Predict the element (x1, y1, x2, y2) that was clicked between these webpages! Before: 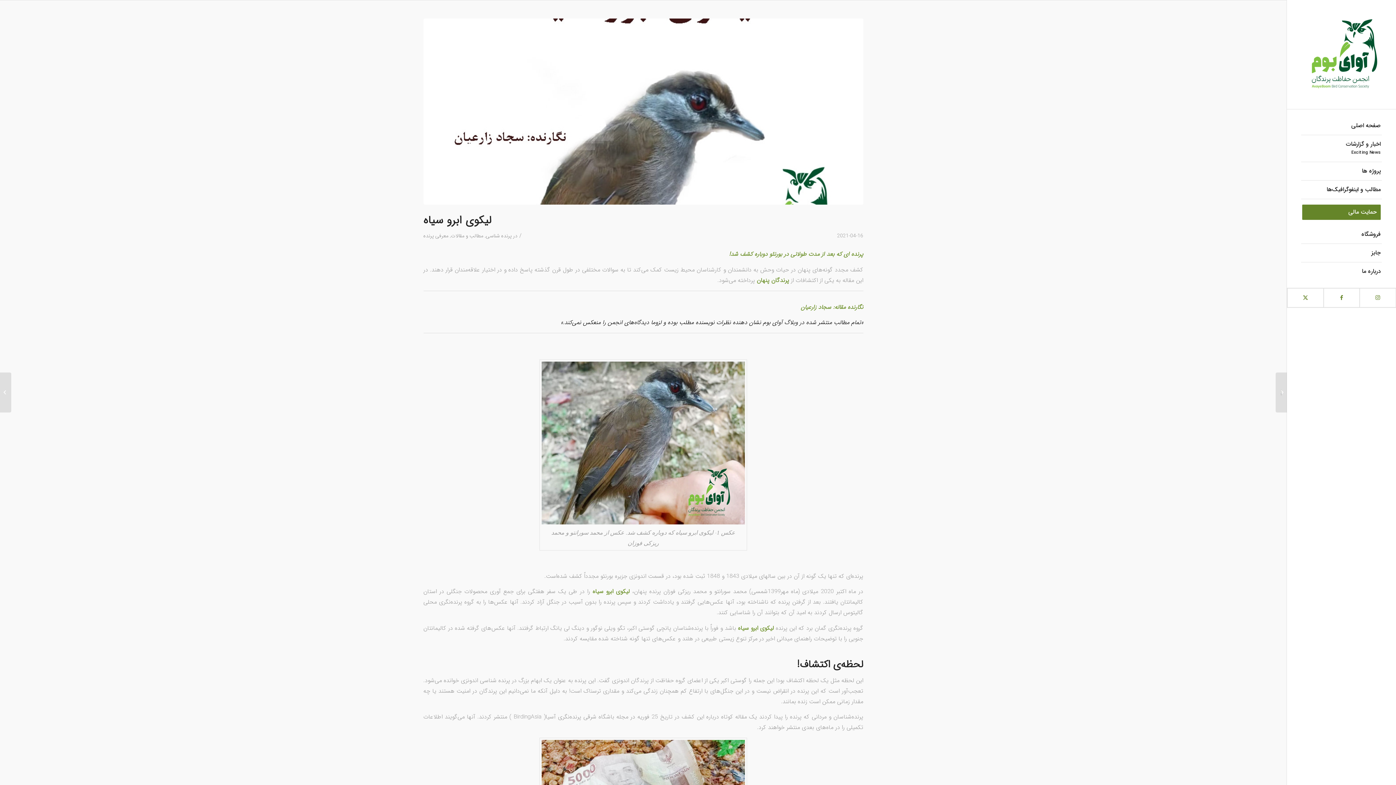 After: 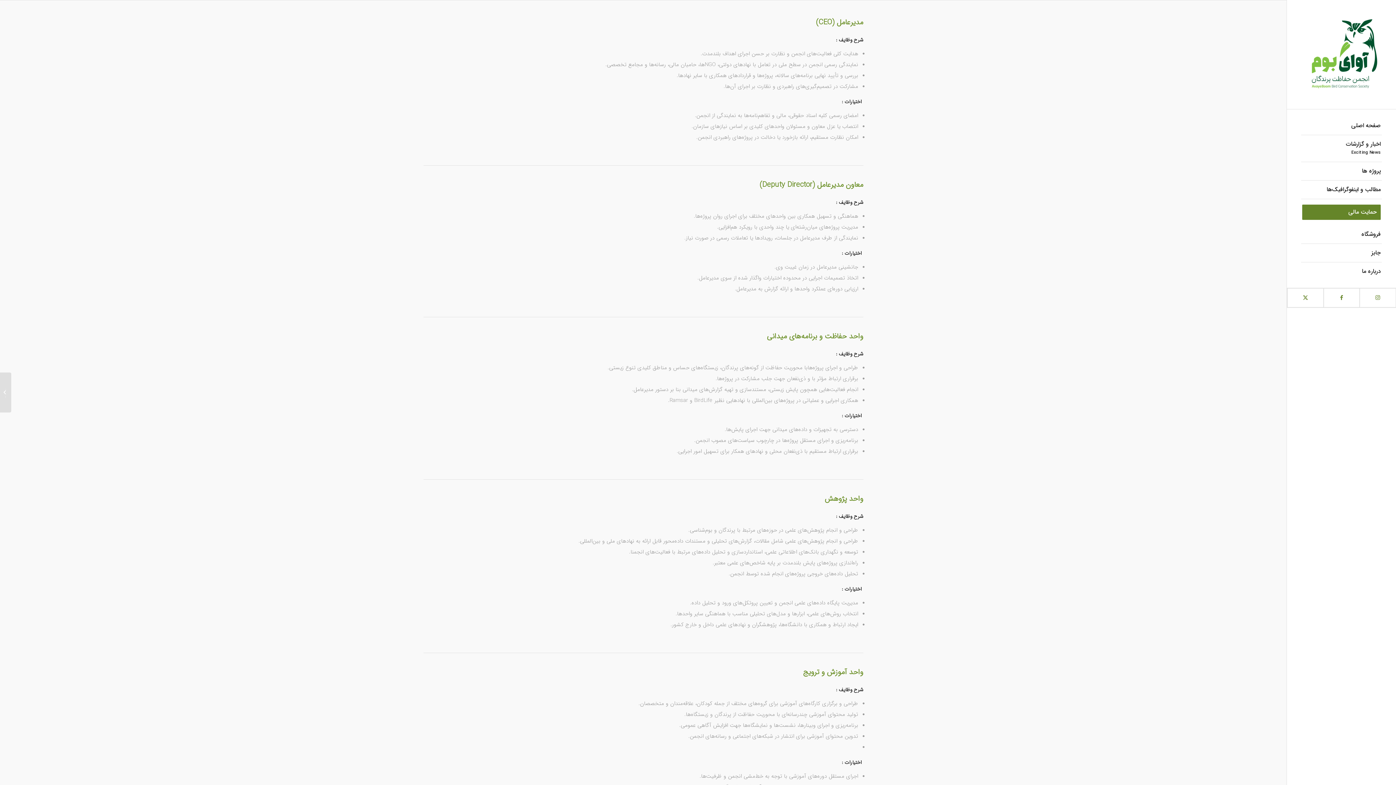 Action: bbox: (1301, 244, 1382, 262) label: جابز